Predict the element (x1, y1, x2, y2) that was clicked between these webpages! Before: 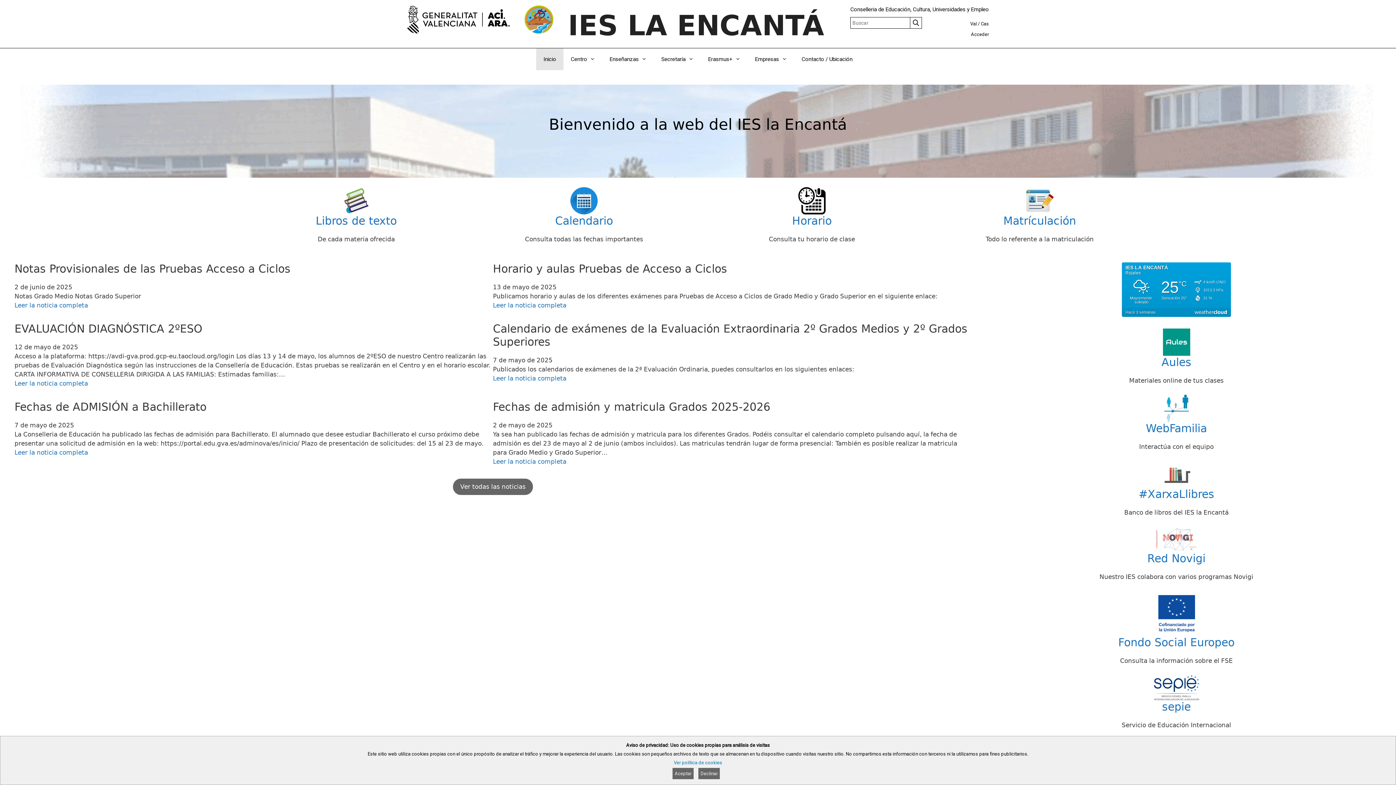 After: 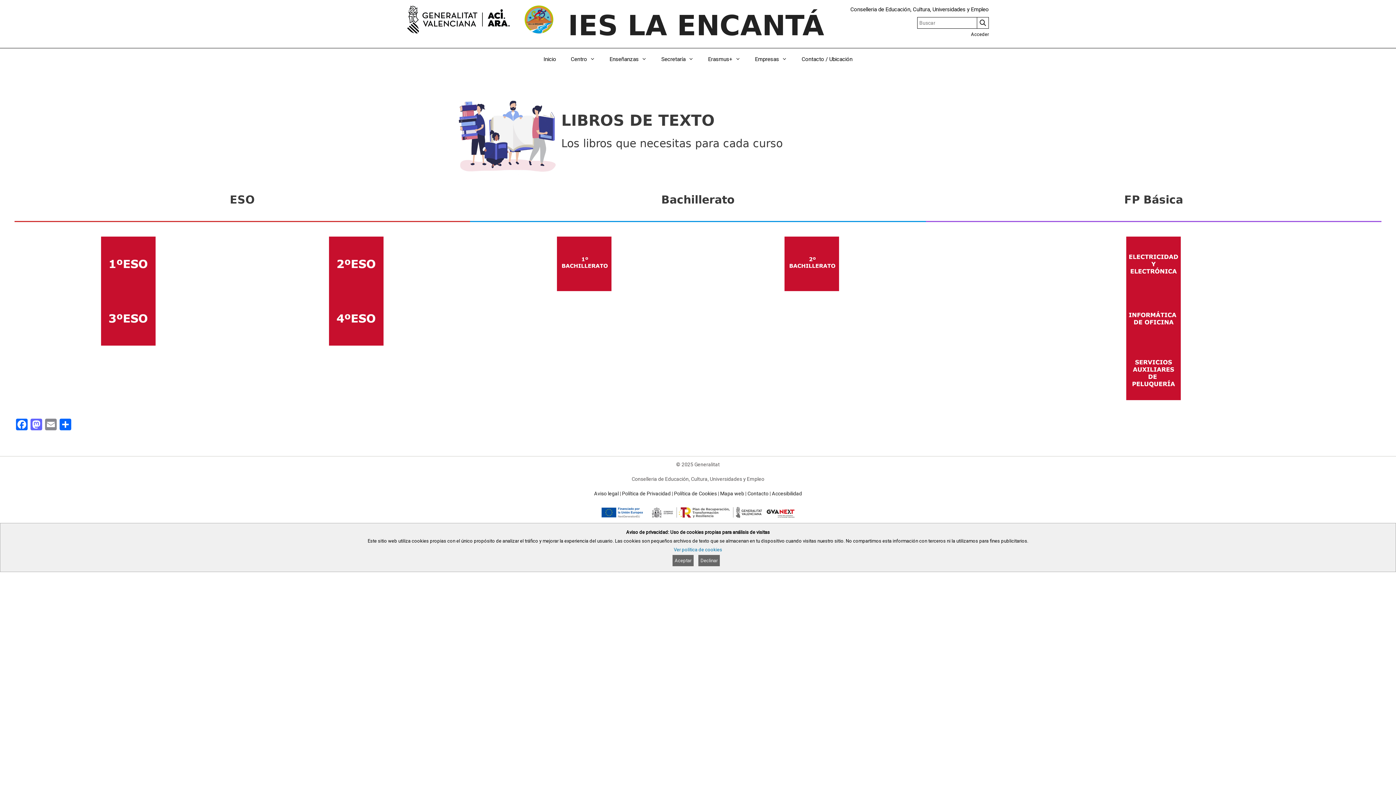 Action: bbox: (315, 214, 396, 227) label: Libros de texto